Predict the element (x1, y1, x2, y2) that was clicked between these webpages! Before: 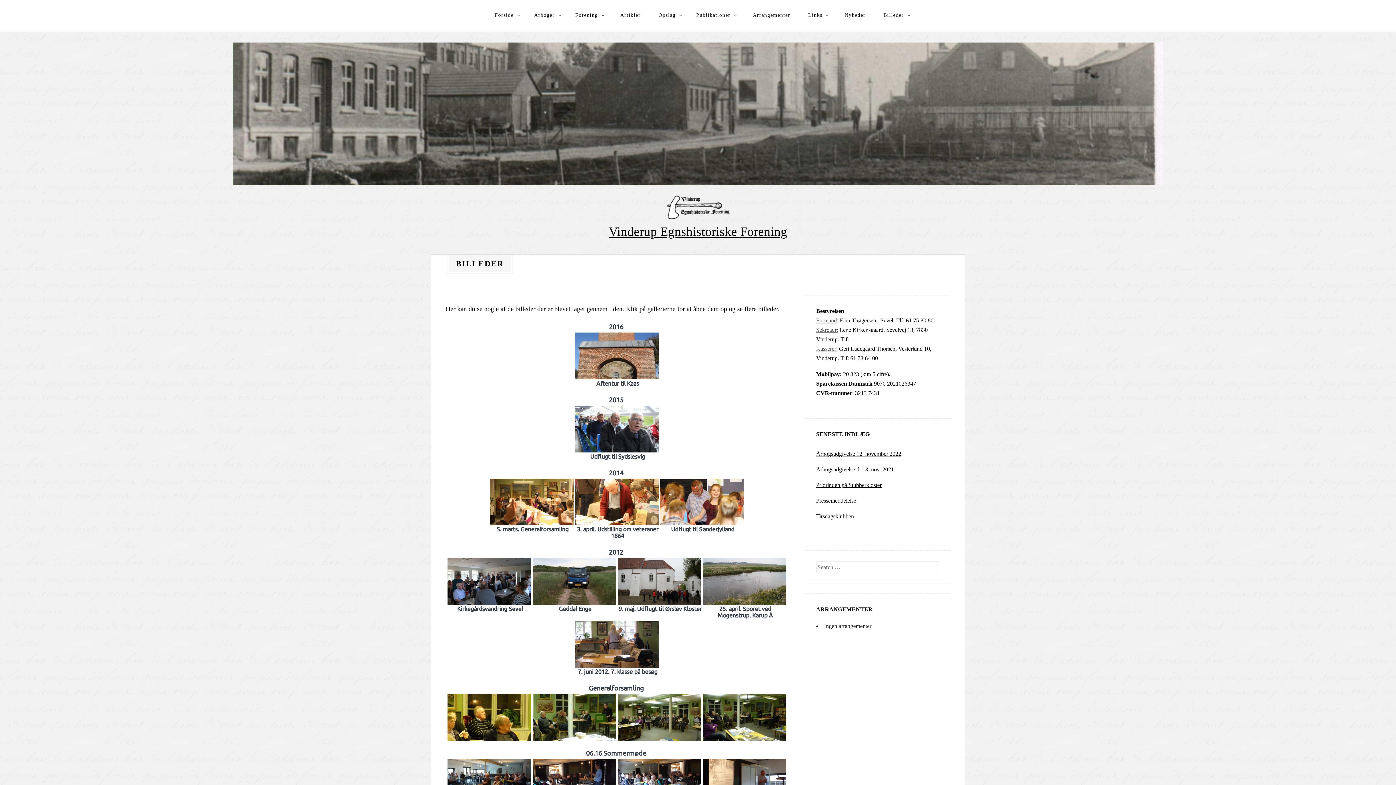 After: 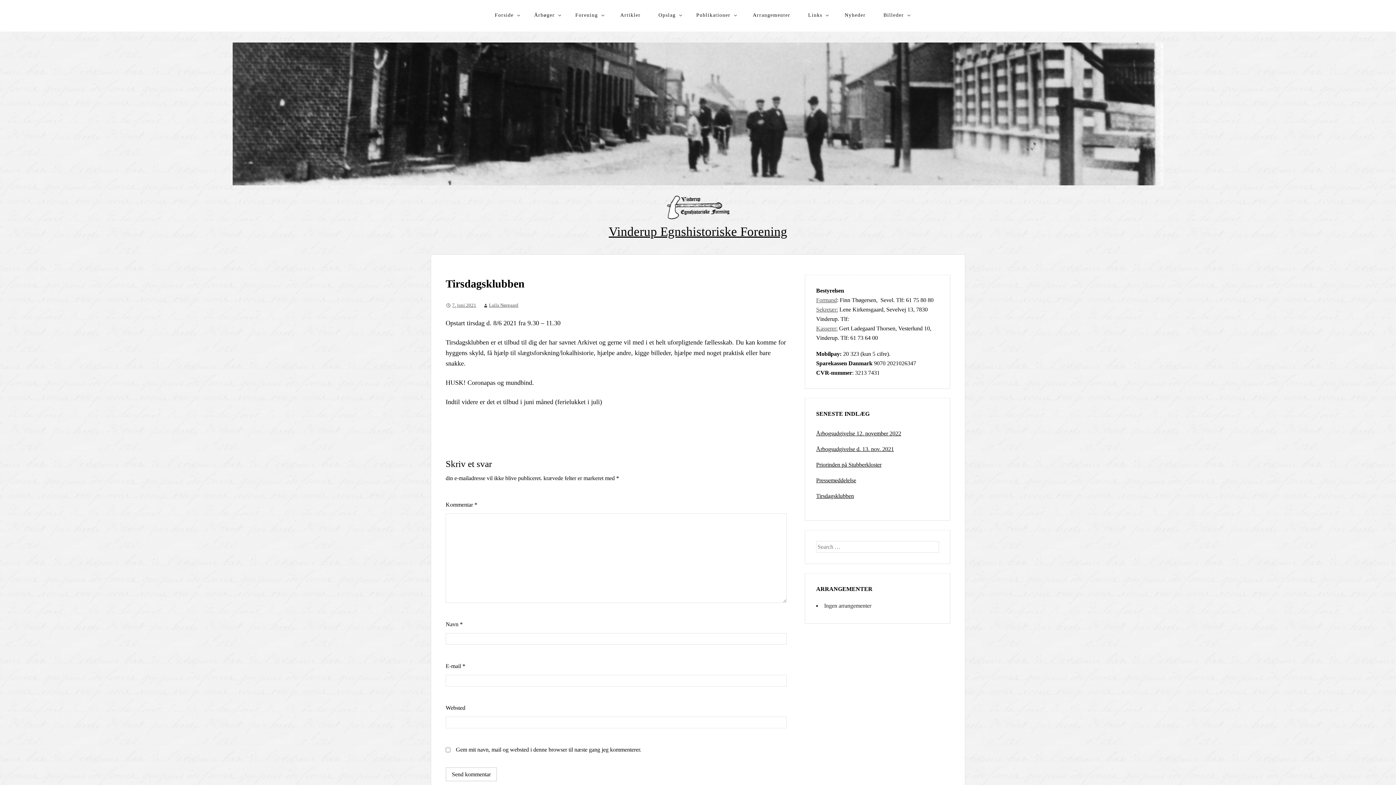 Action: bbox: (816, 513, 854, 519) label: Tirsdagsklubben